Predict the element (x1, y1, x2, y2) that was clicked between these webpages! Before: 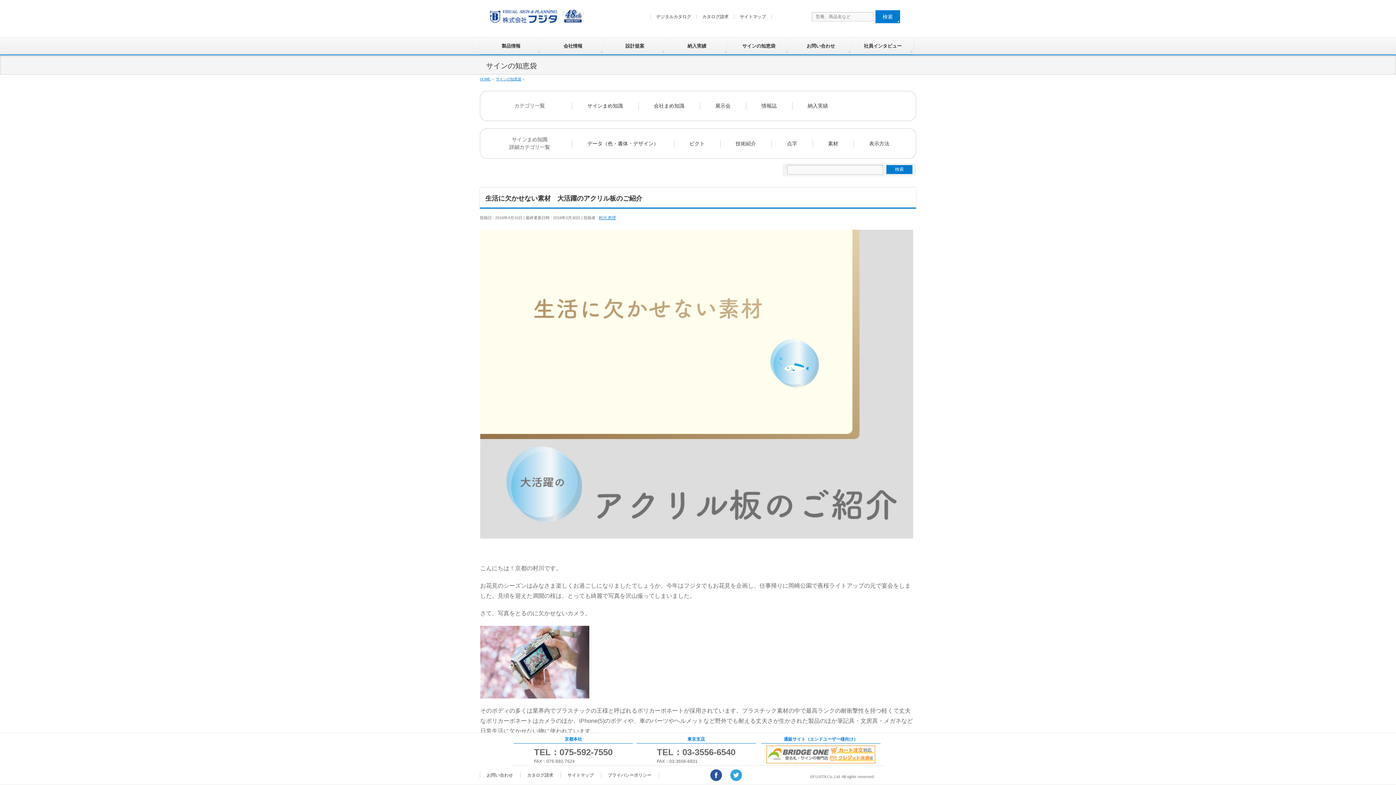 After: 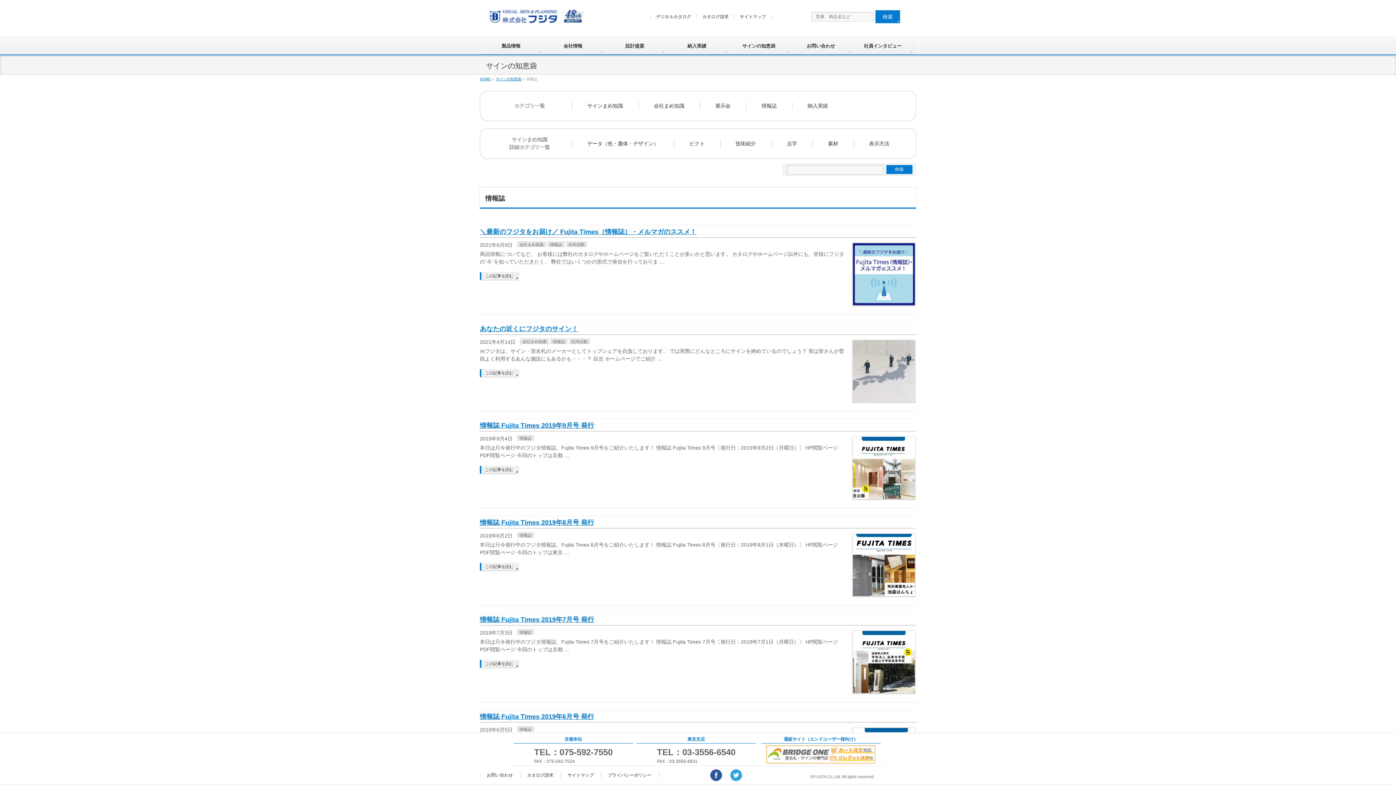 Action: bbox: (757, 100, 781, 111) label: 情報誌